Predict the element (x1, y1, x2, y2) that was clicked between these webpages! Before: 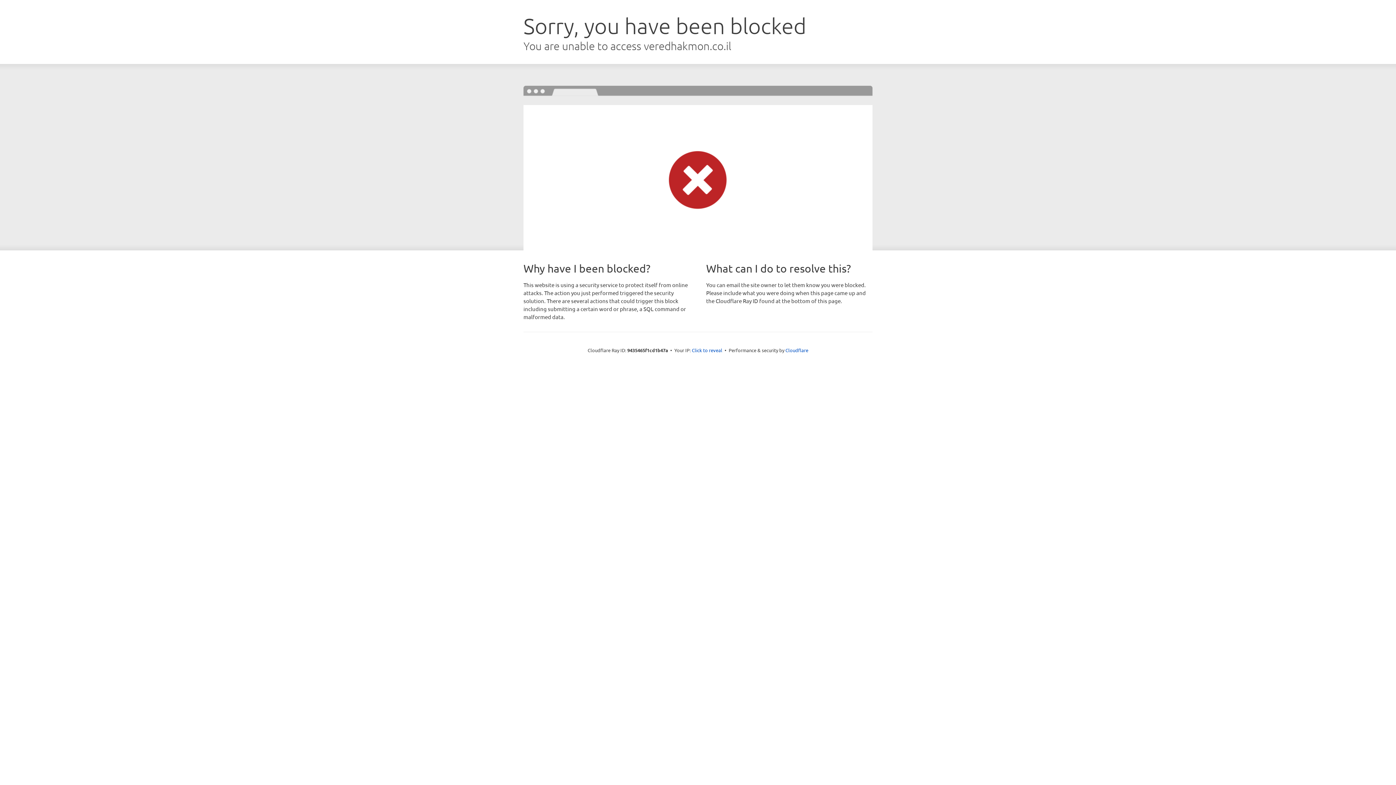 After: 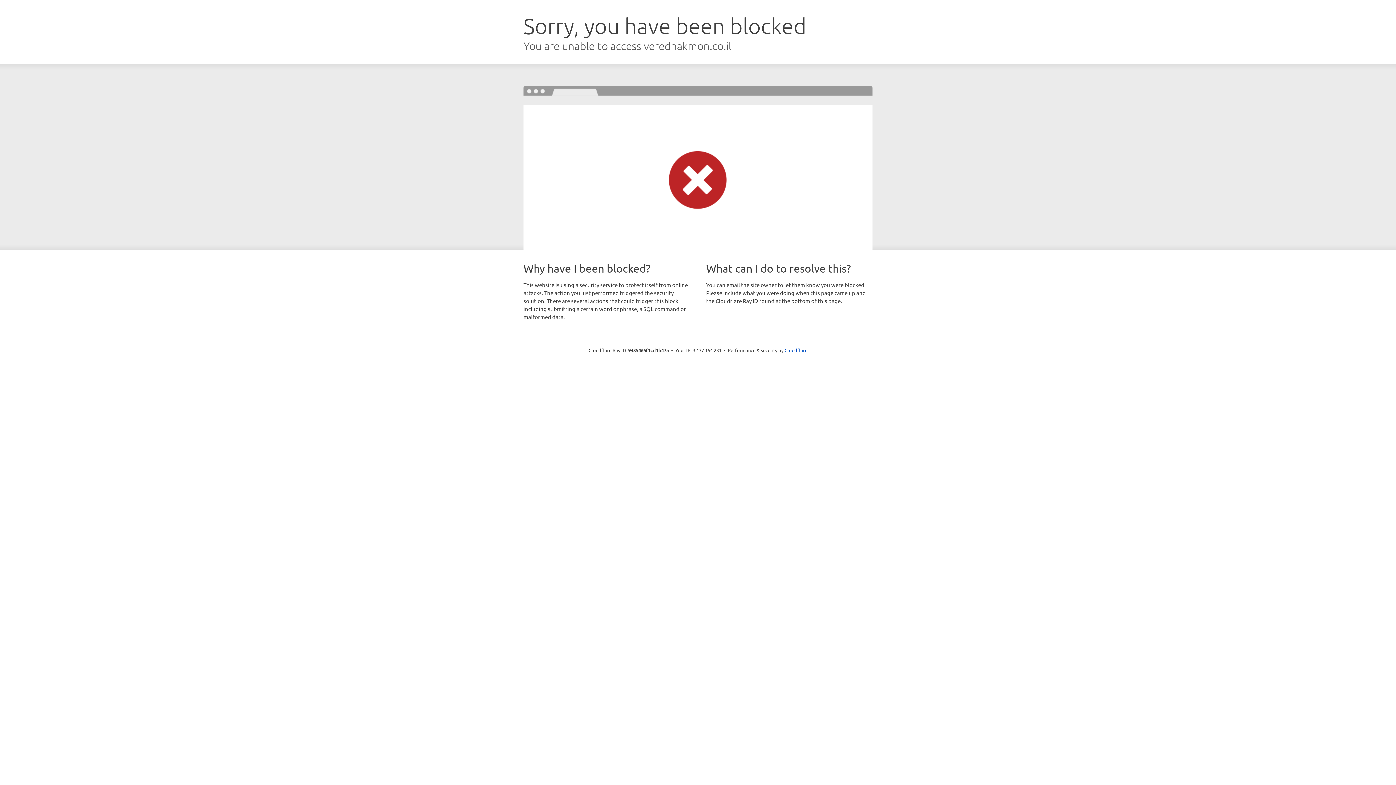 Action: bbox: (692, 346, 722, 353) label: Click to reveal